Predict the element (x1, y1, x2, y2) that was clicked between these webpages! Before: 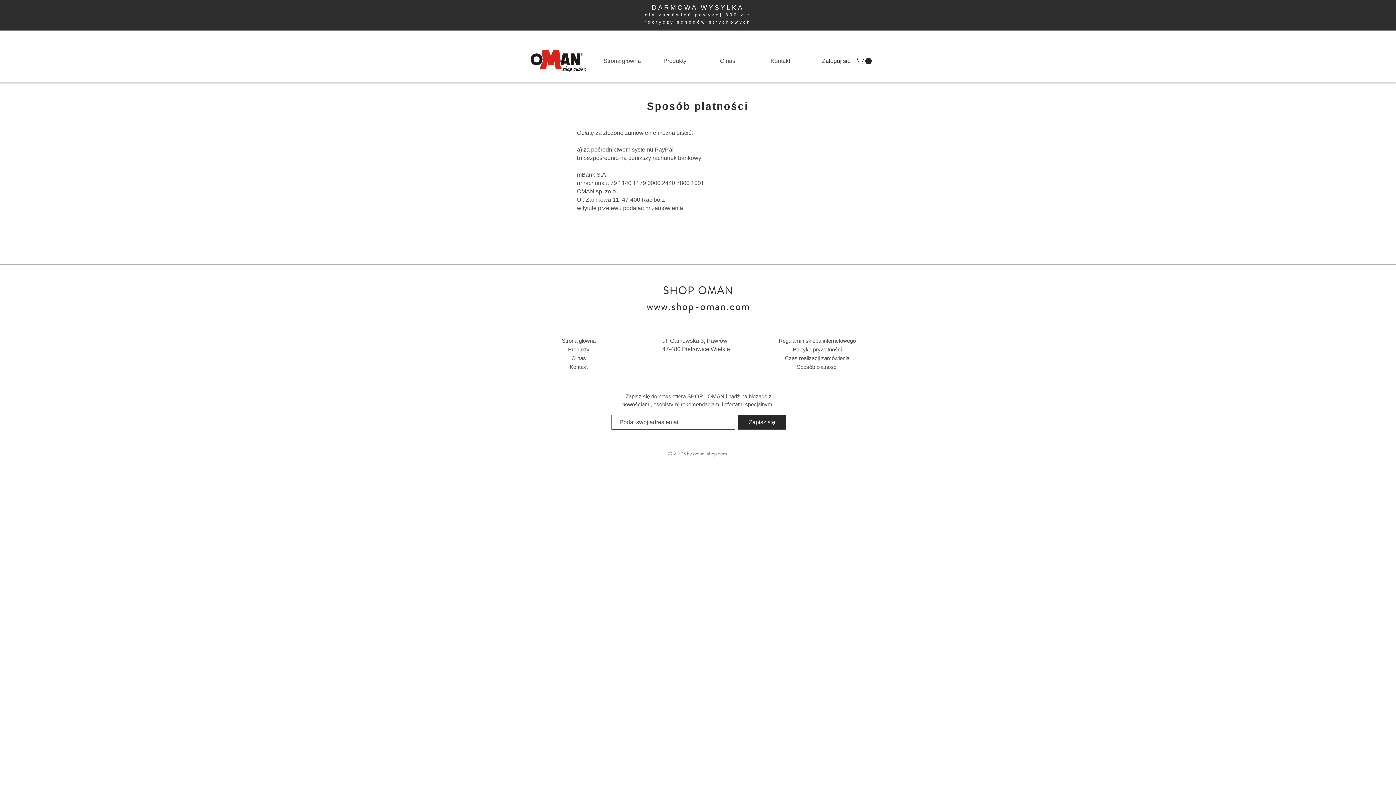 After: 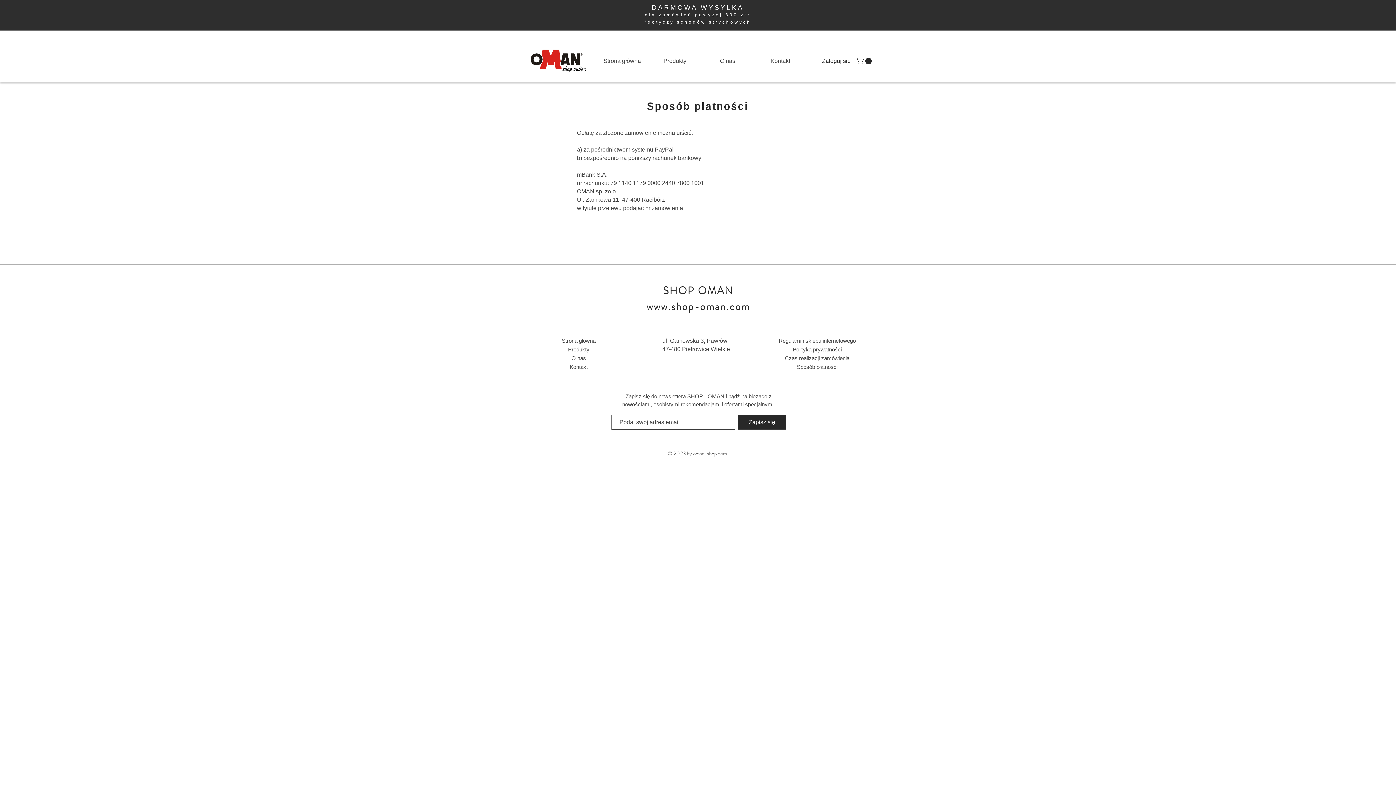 Action: bbox: (797, 363, 837, 370) label: Sposób płatności